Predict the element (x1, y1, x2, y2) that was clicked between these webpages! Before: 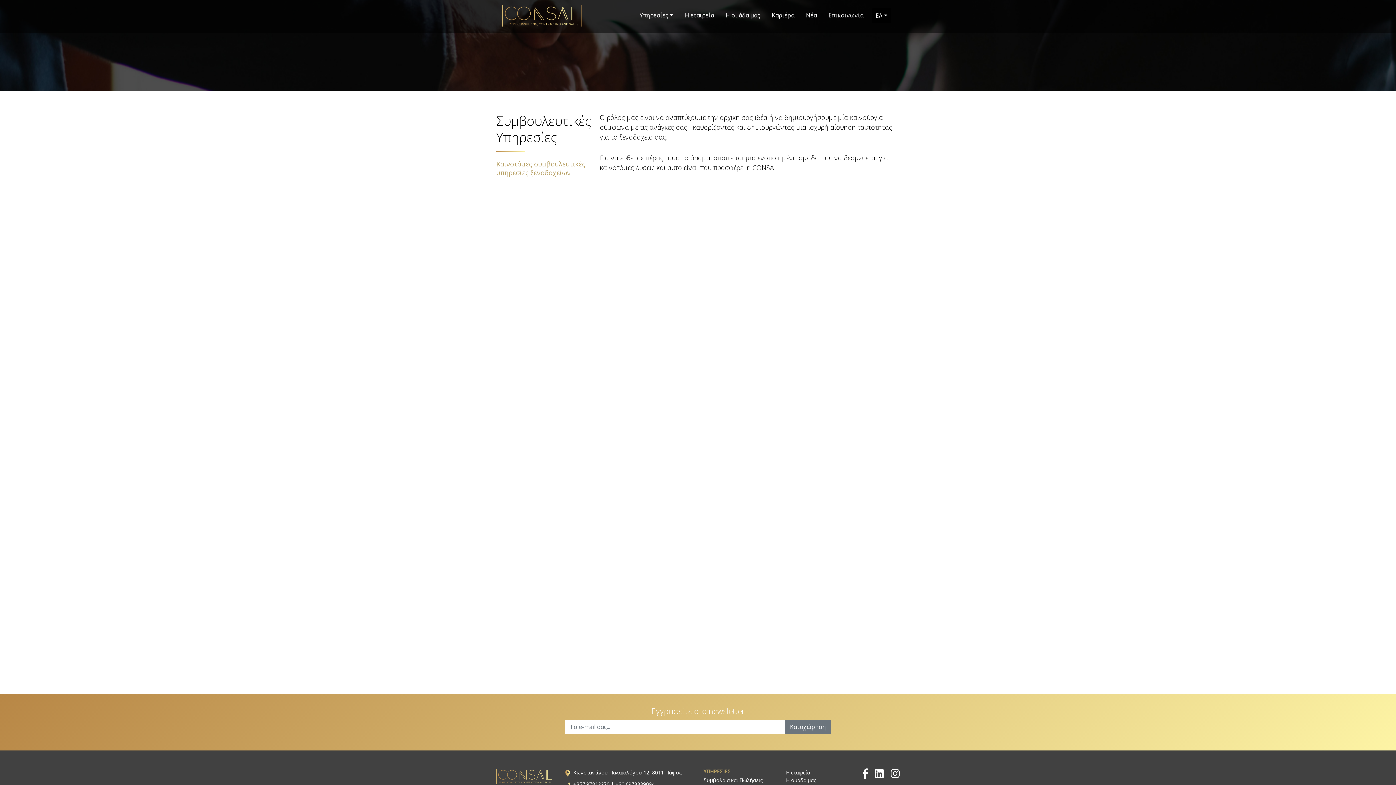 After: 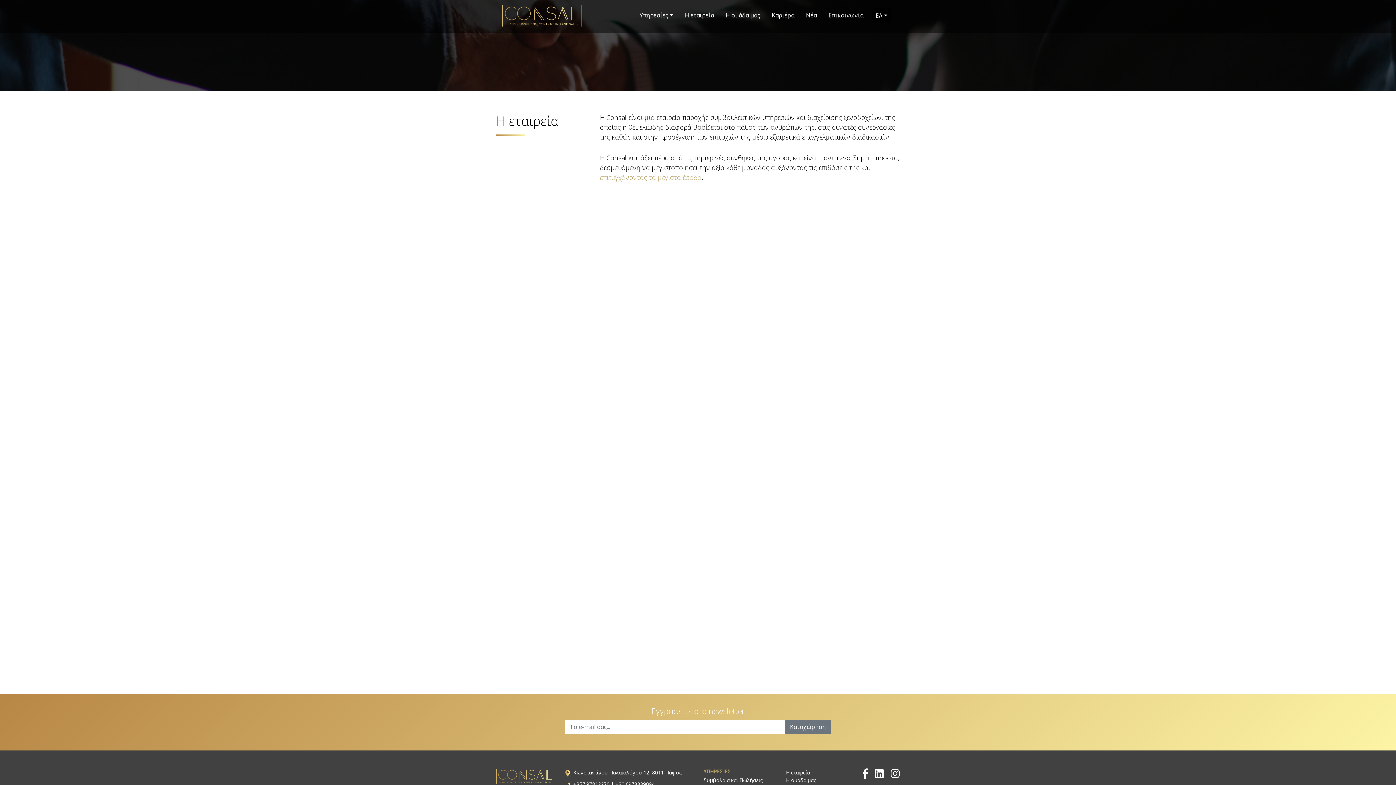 Action: label: Η εταιρεία bbox: (682, 8, 717, 22)